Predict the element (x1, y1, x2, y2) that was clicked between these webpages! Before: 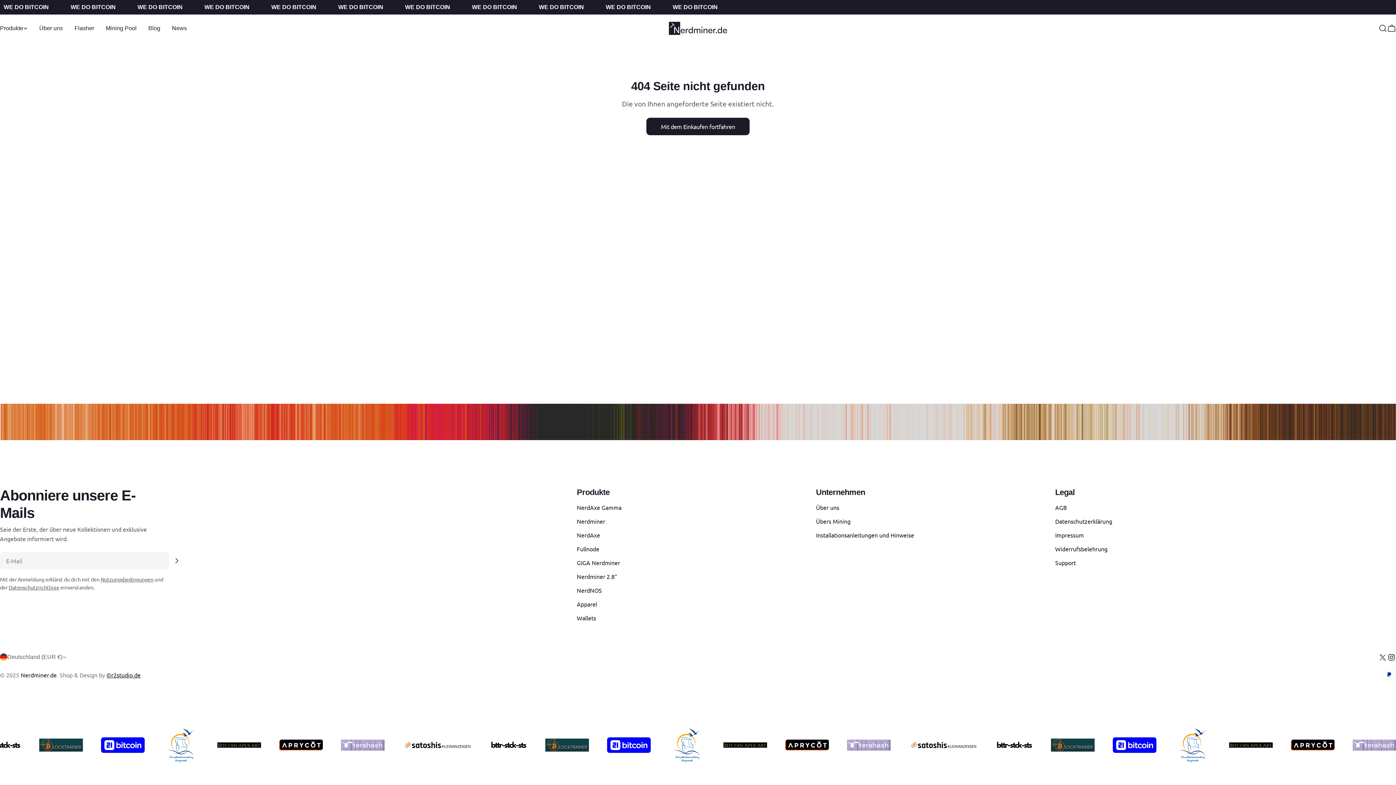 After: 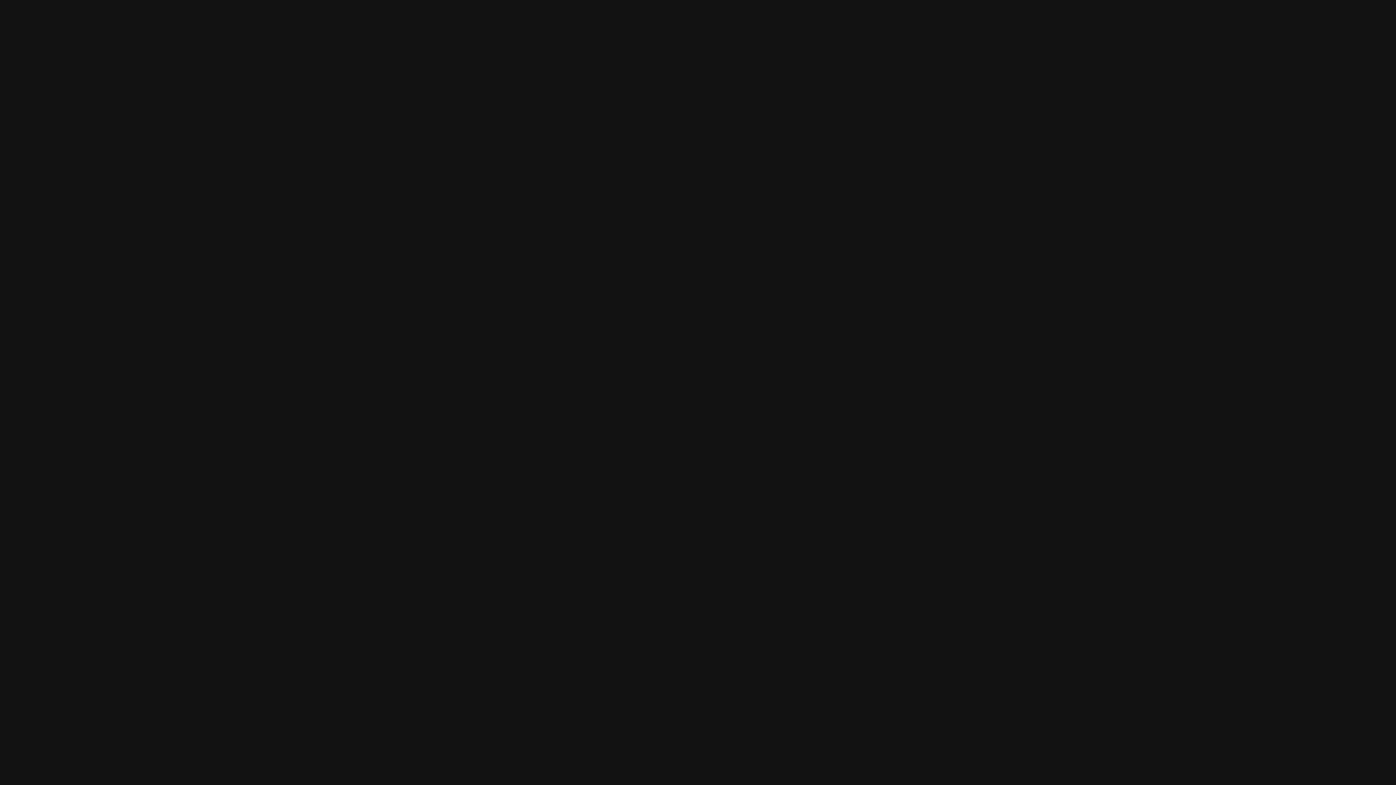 Action: label: Mining Pool bbox: (100, 23, 142, 32)